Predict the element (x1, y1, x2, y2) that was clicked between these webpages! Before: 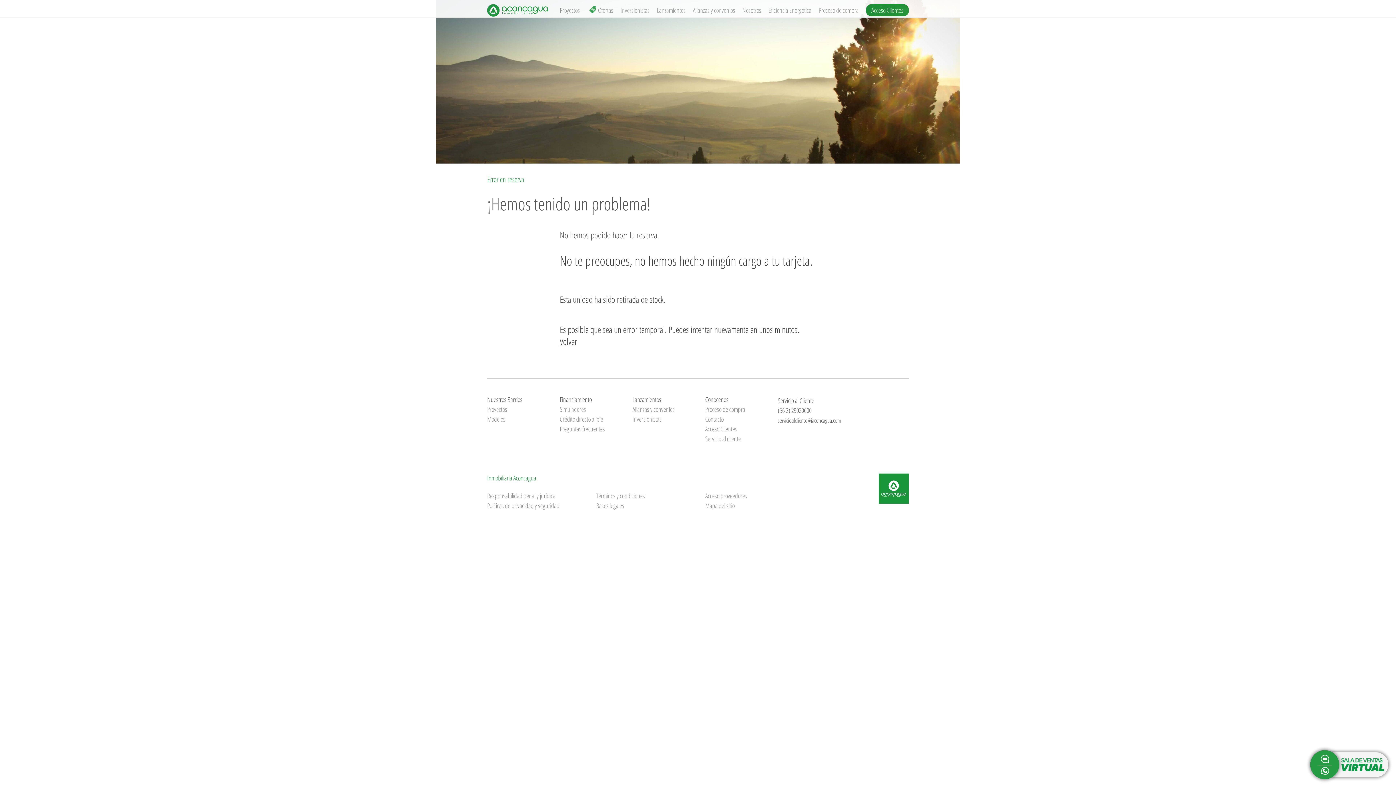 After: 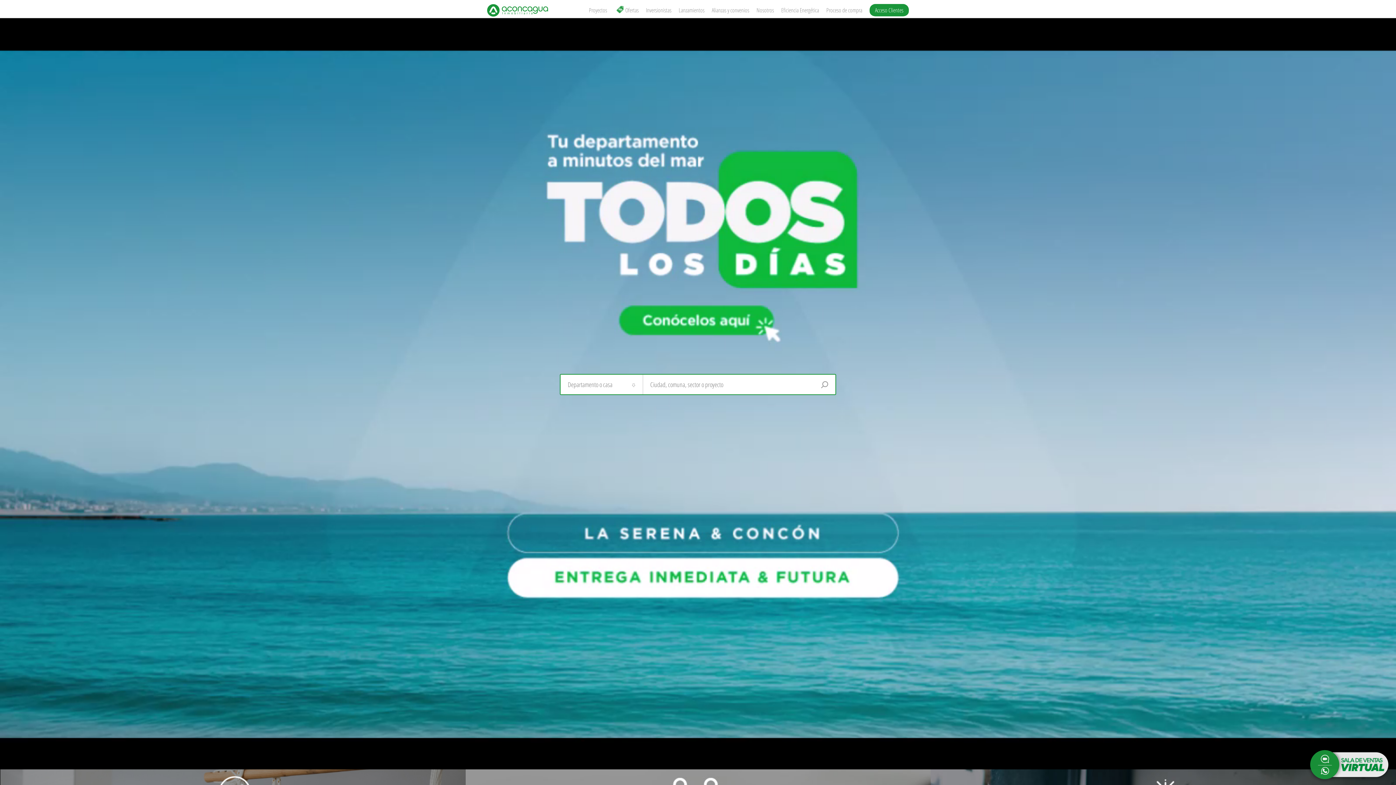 Action: bbox: (487, 473, 536, 482) label: Inmobiliaria Aconcagua